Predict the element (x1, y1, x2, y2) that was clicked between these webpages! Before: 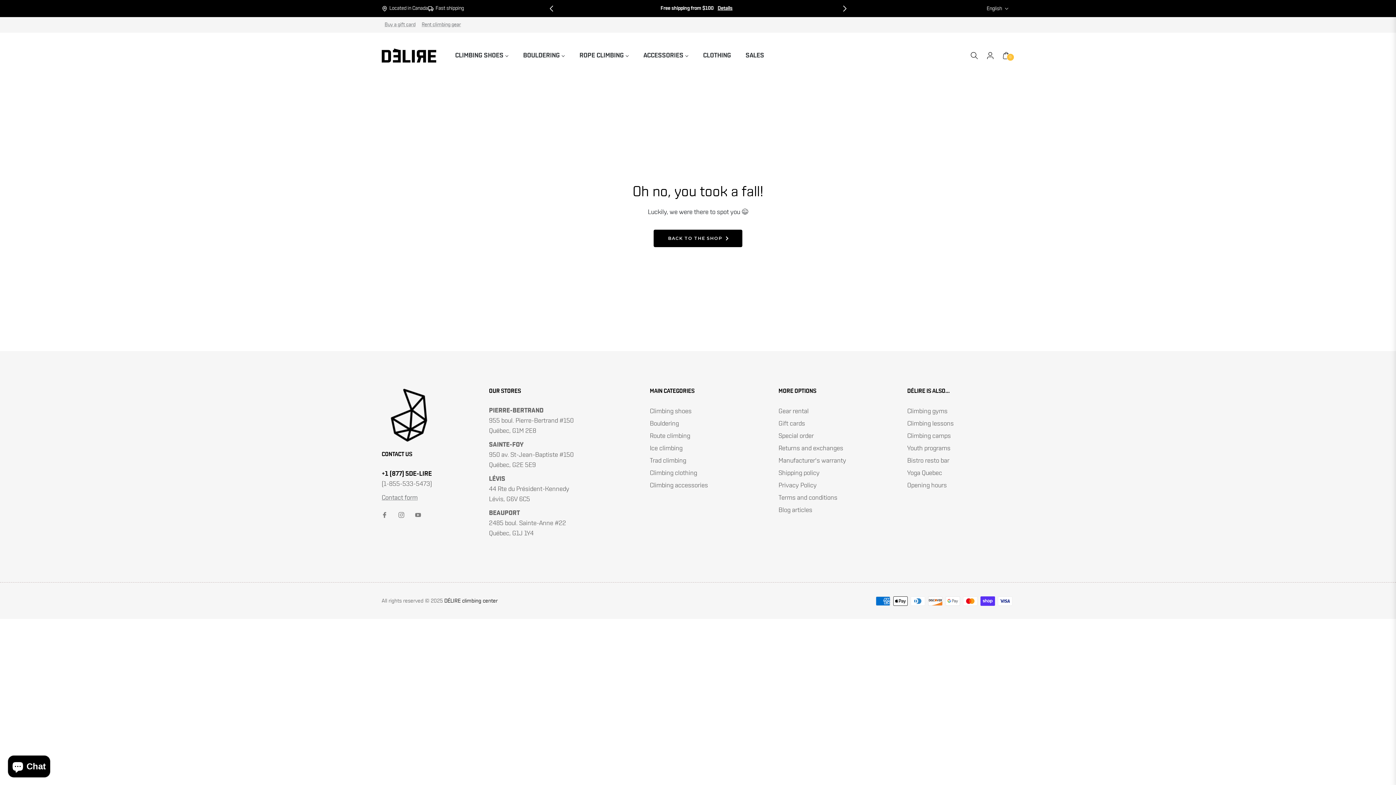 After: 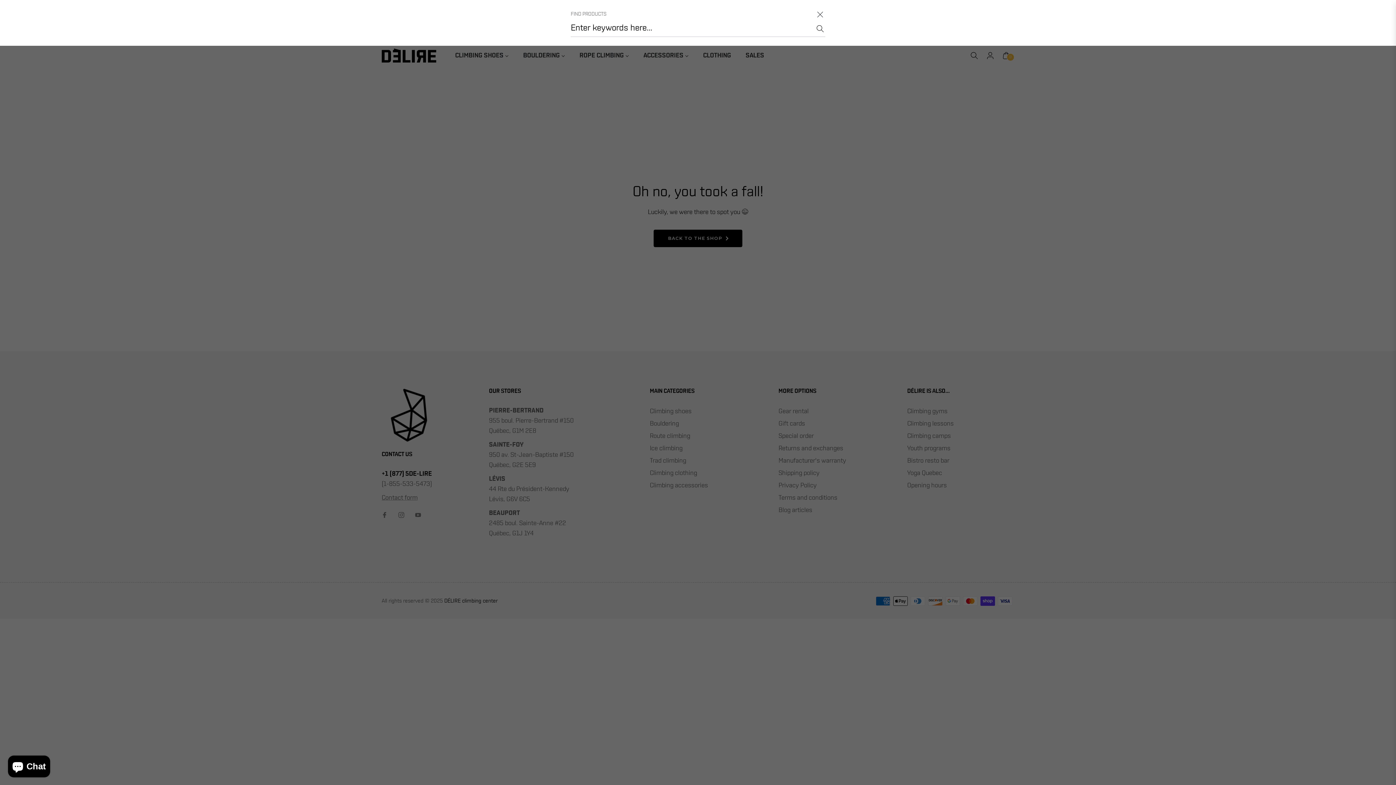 Action: bbox: (966, 46, 982, 64) label: Search